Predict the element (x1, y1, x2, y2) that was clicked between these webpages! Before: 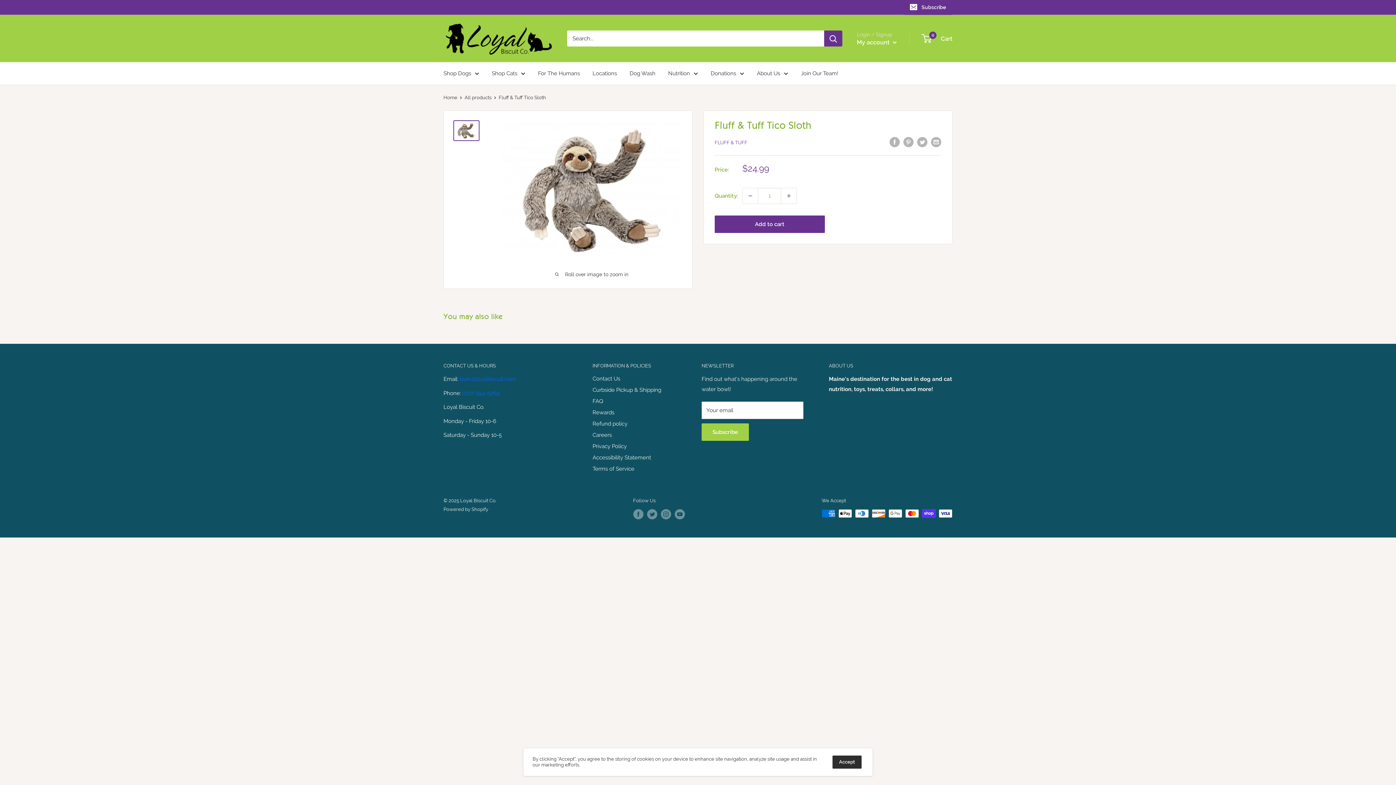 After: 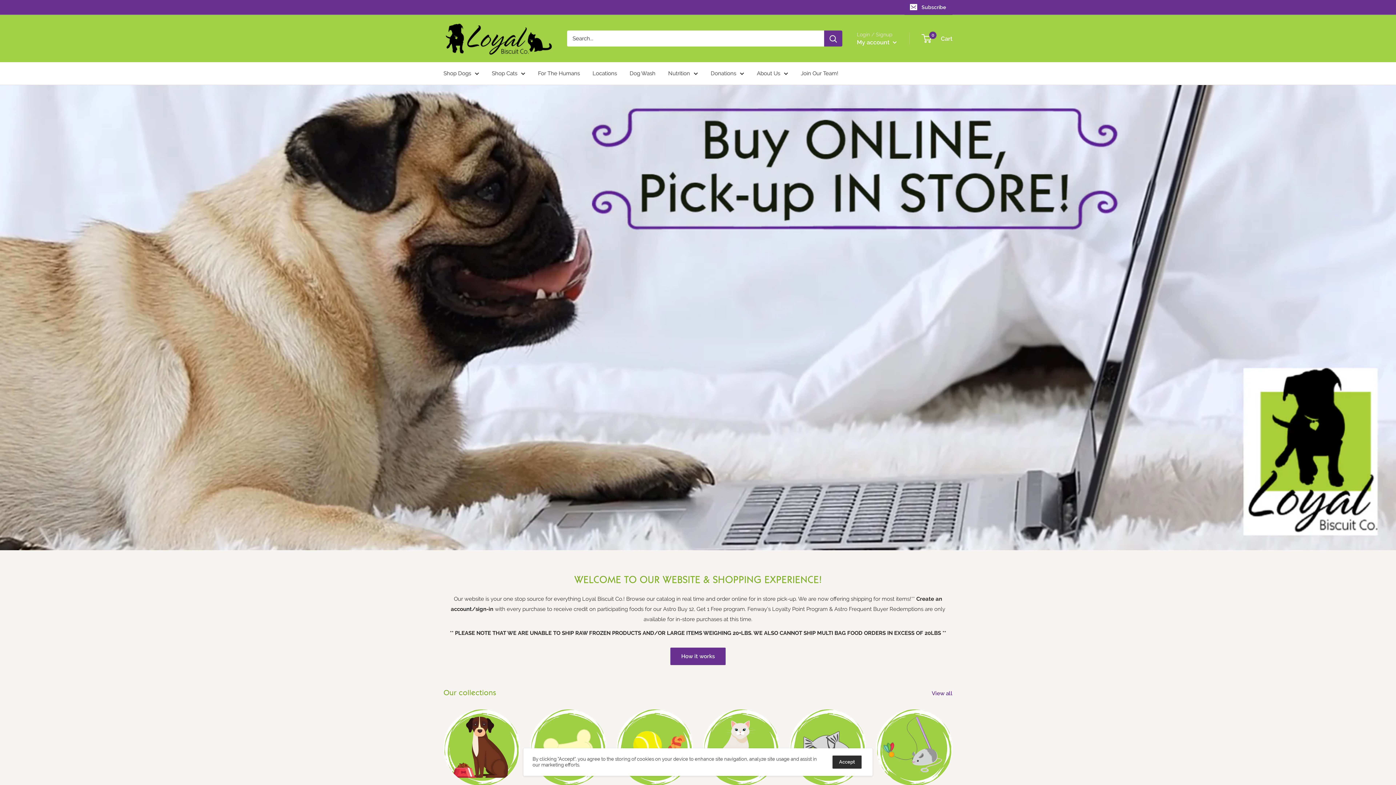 Action: bbox: (443, 22, 552, 54) label: Loyal Biscuit Co.